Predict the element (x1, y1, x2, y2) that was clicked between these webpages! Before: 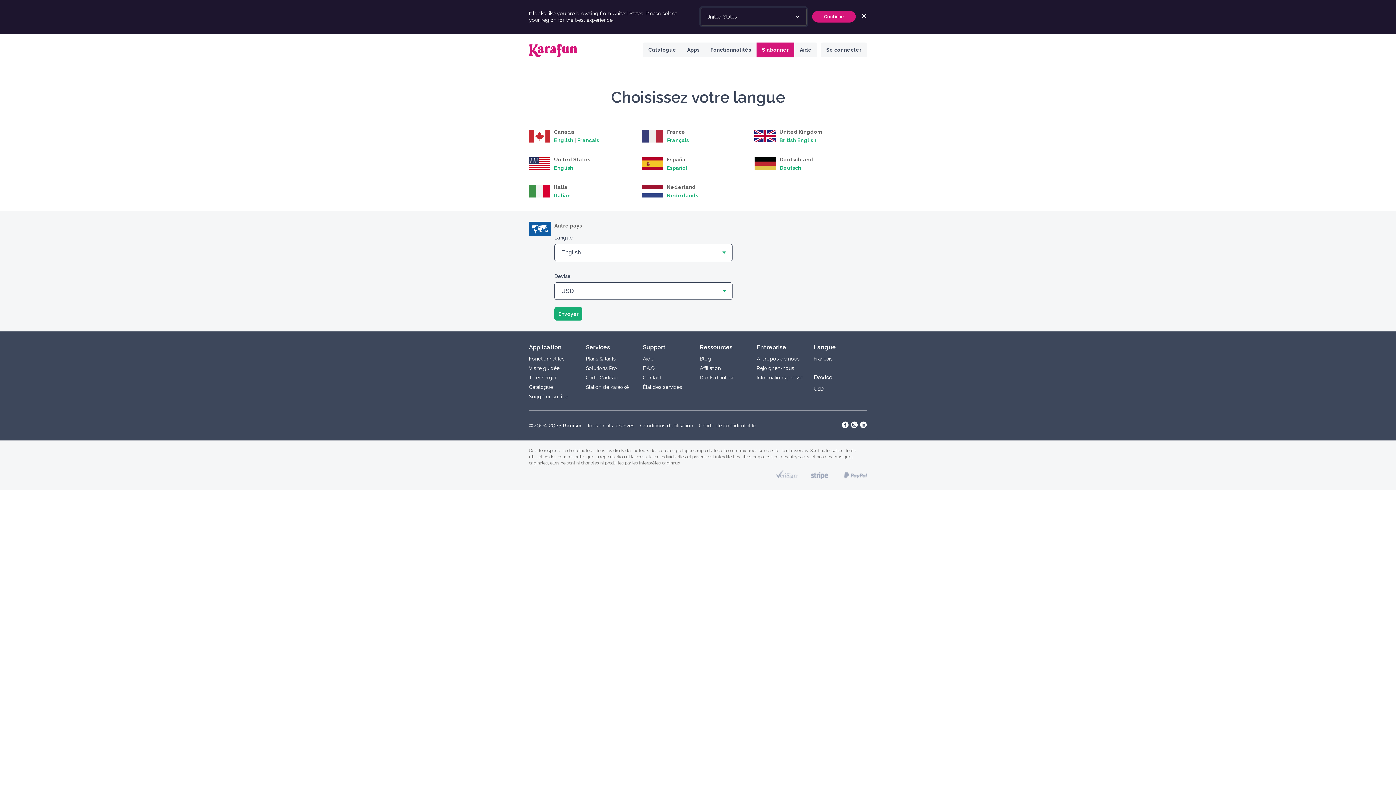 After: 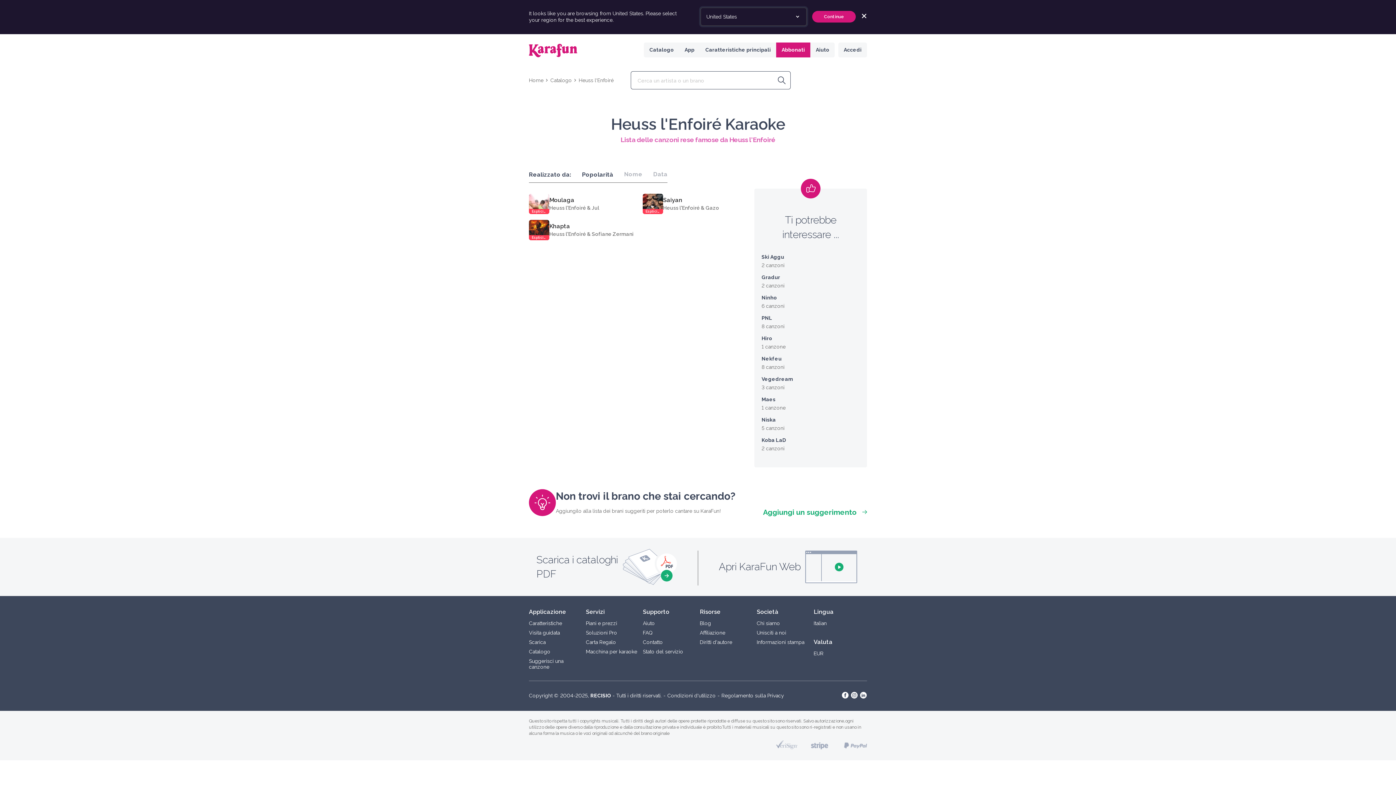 Action: bbox: (529, 185, 550, 200)